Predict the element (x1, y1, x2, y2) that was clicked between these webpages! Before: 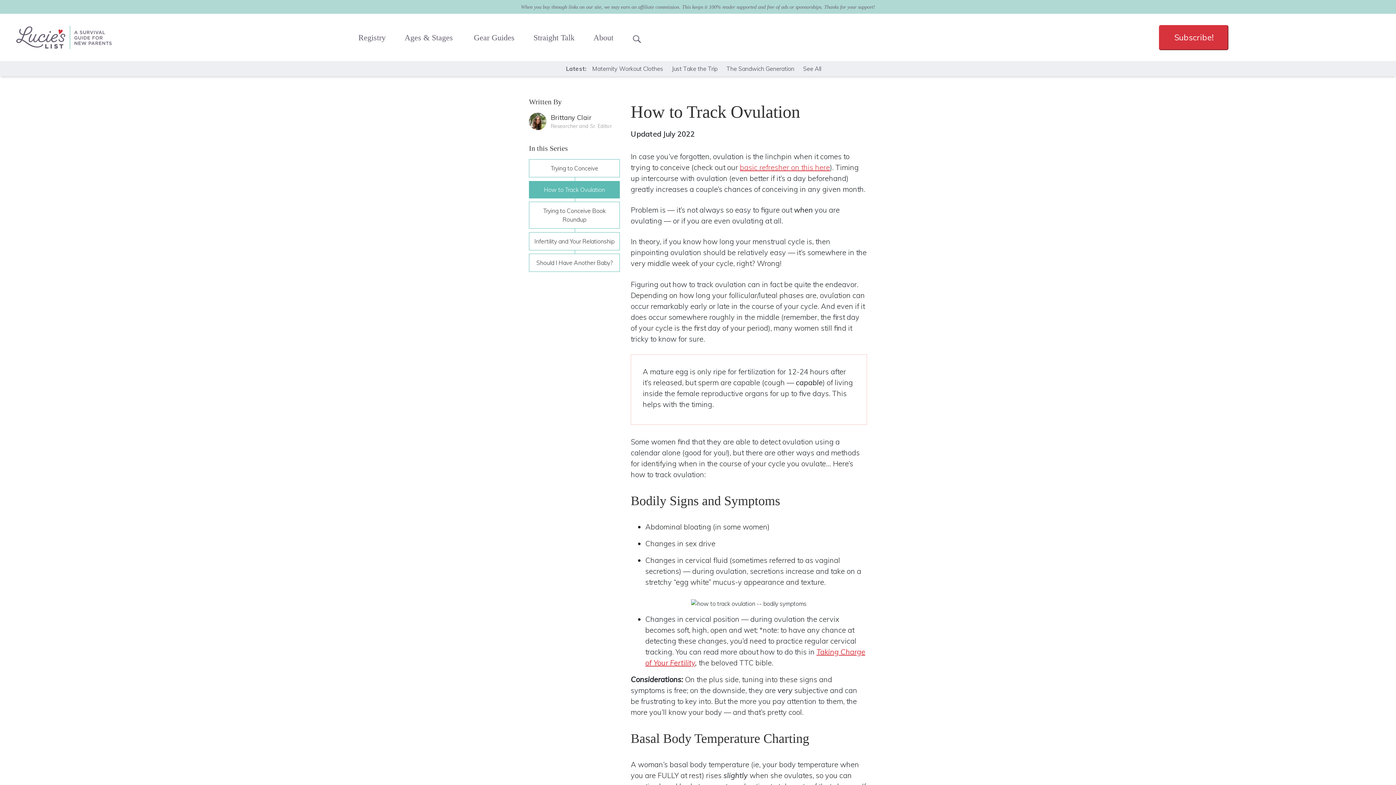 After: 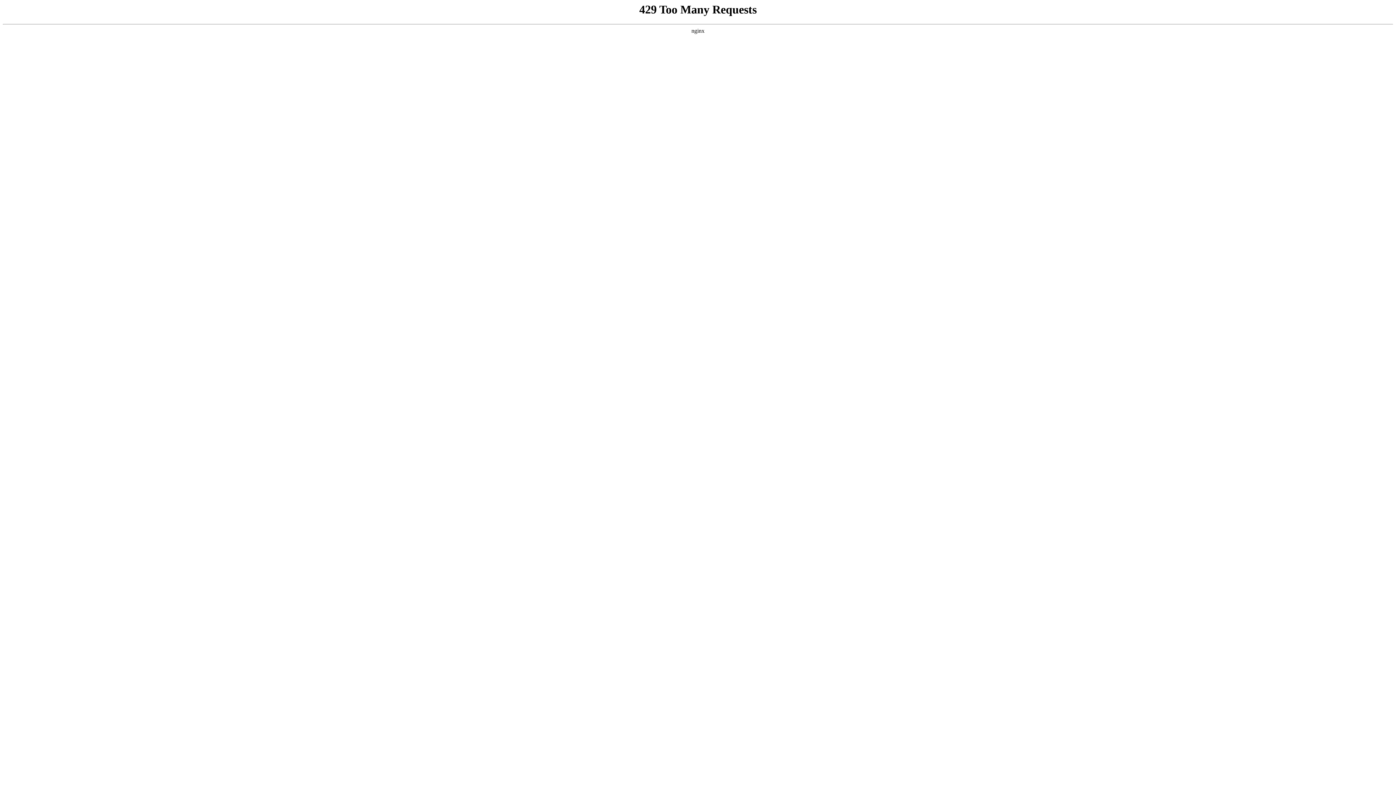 Action: bbox: (352, 25, 391, 49) label: Registry